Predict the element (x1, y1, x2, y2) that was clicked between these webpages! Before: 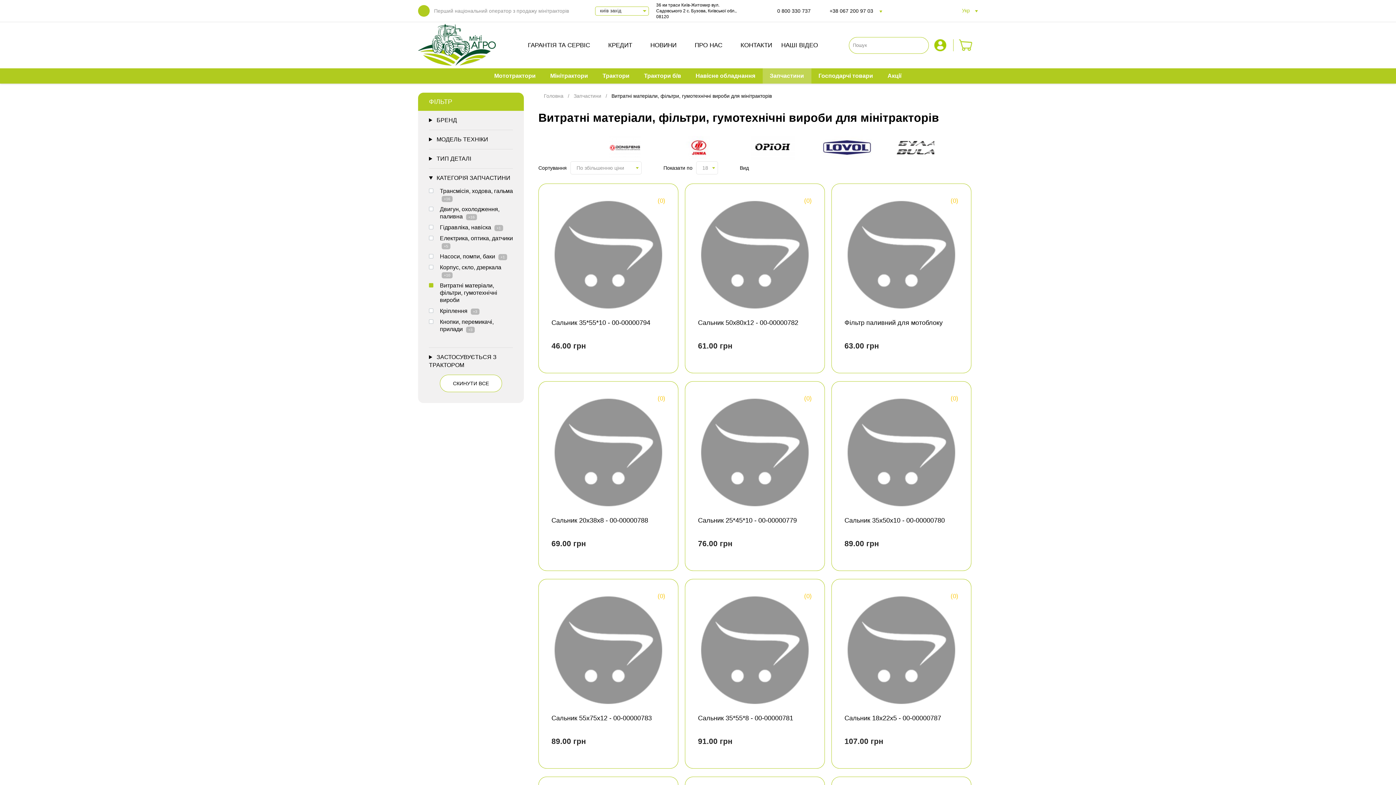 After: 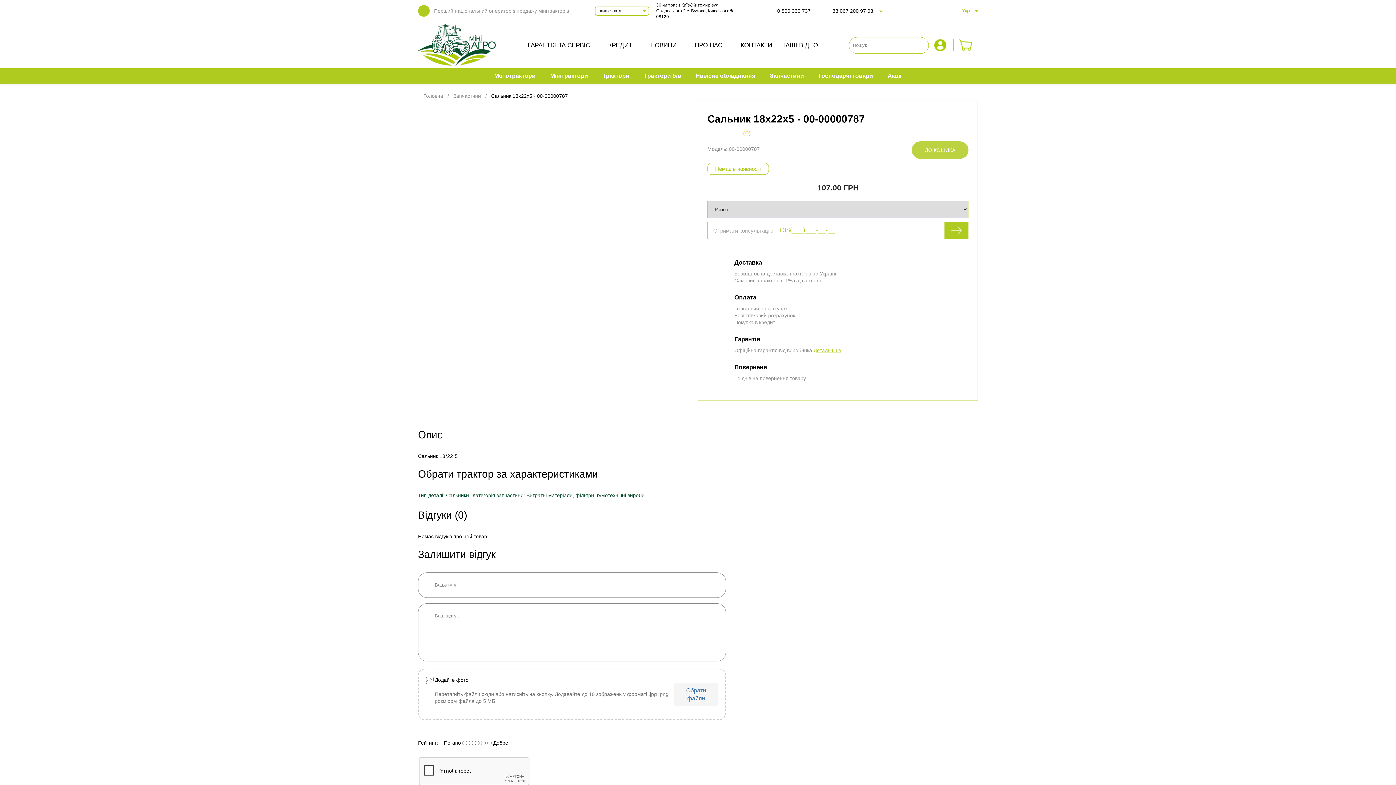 Action: label: Сальник 18х22х5 - 00-00000787 bbox: (844, 714, 941, 722)